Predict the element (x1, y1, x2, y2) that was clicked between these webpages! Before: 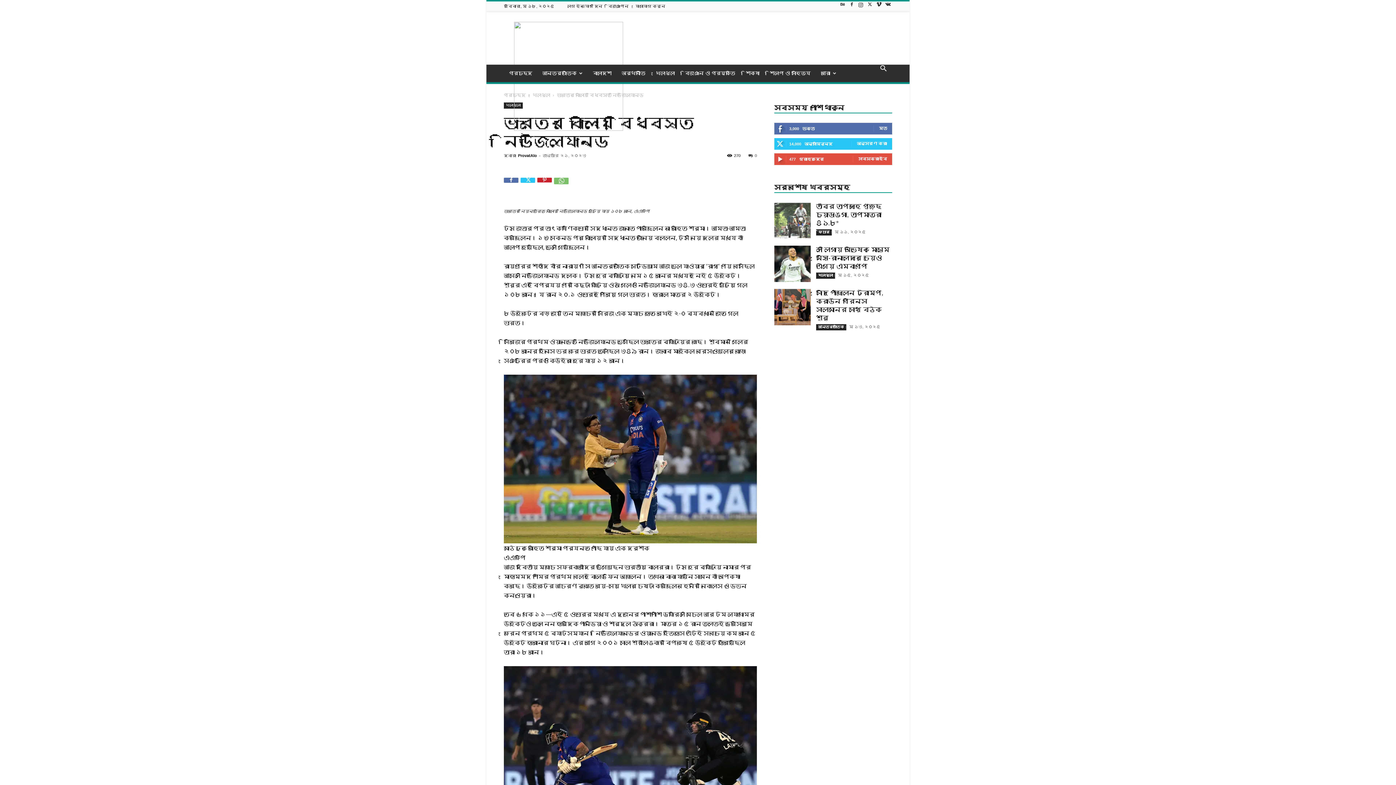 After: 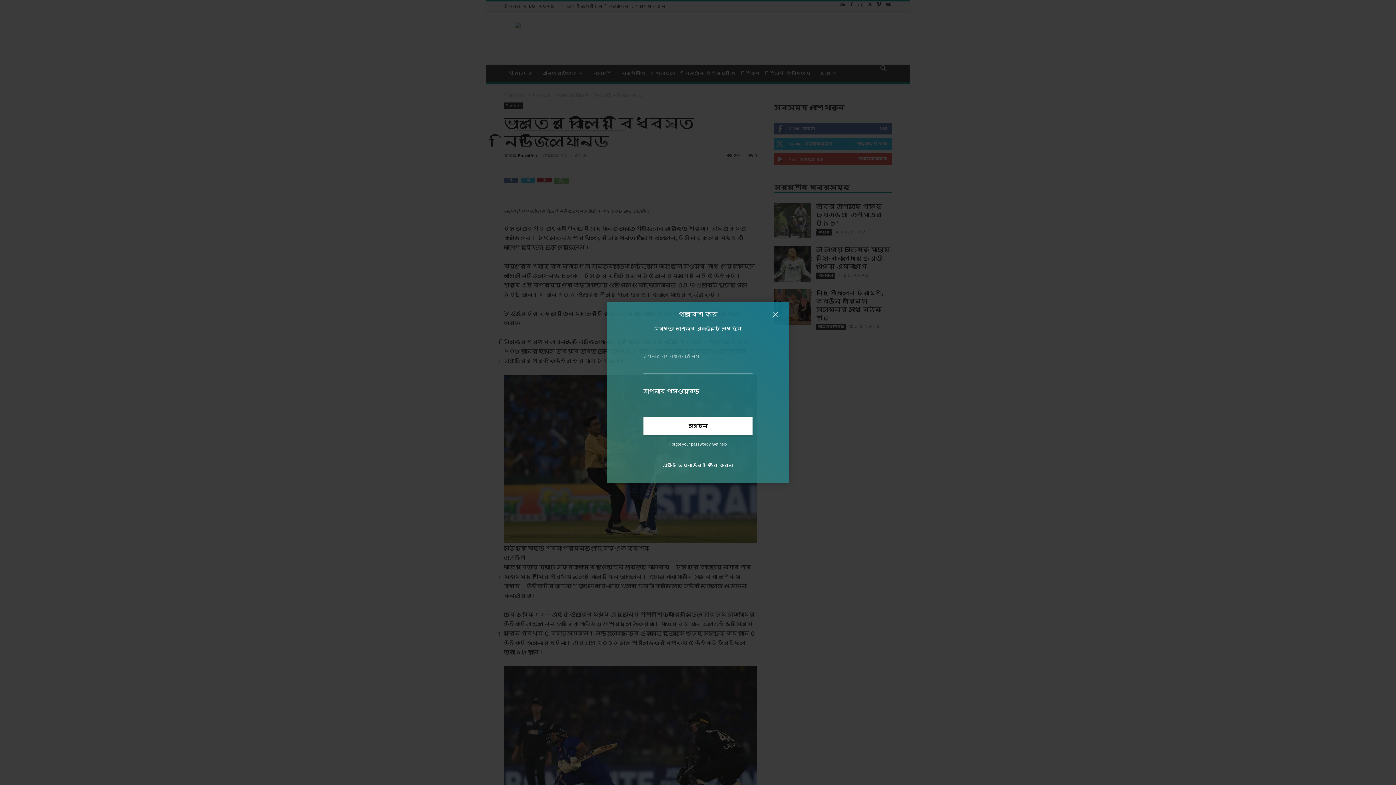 Action: bbox: (567, 4, 602, 8) label: লগ ইন/যোগ দিন